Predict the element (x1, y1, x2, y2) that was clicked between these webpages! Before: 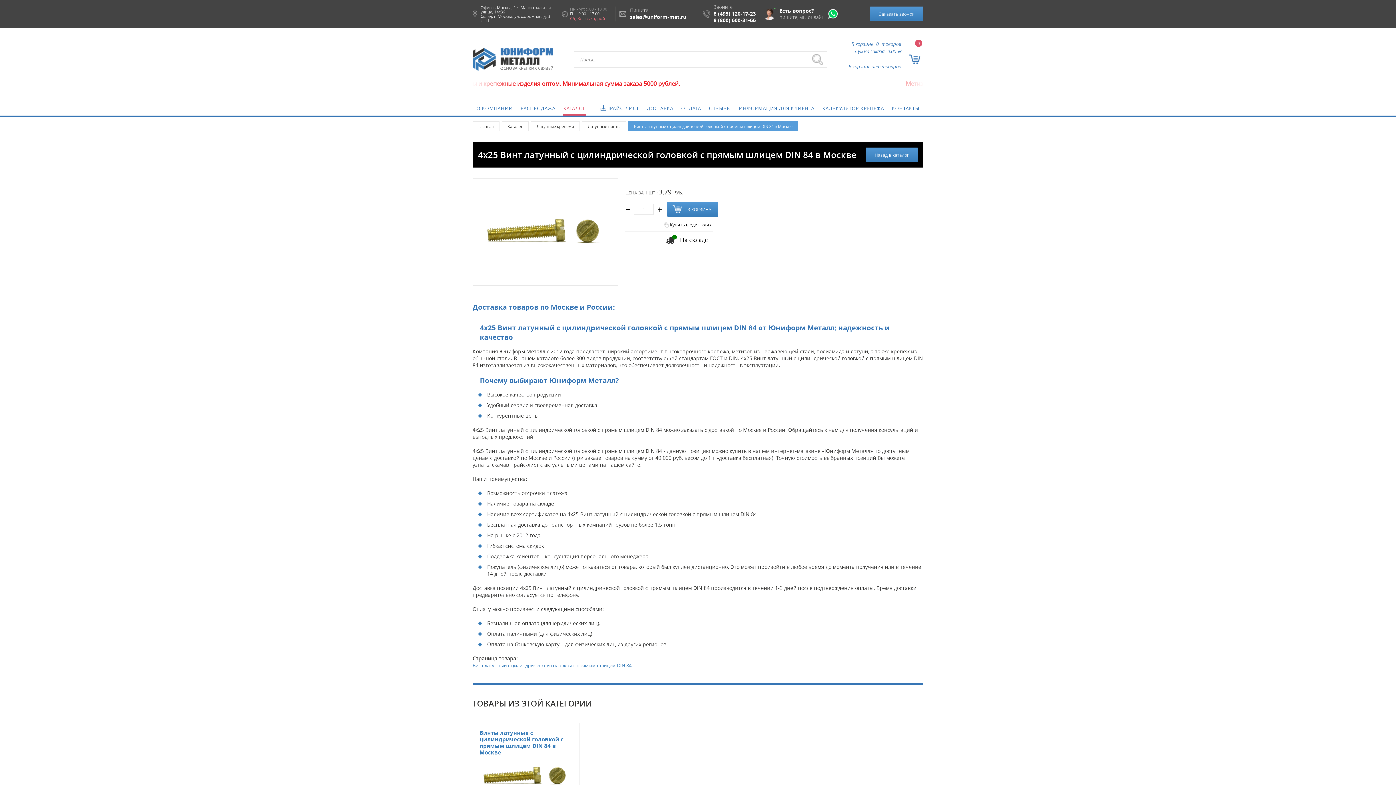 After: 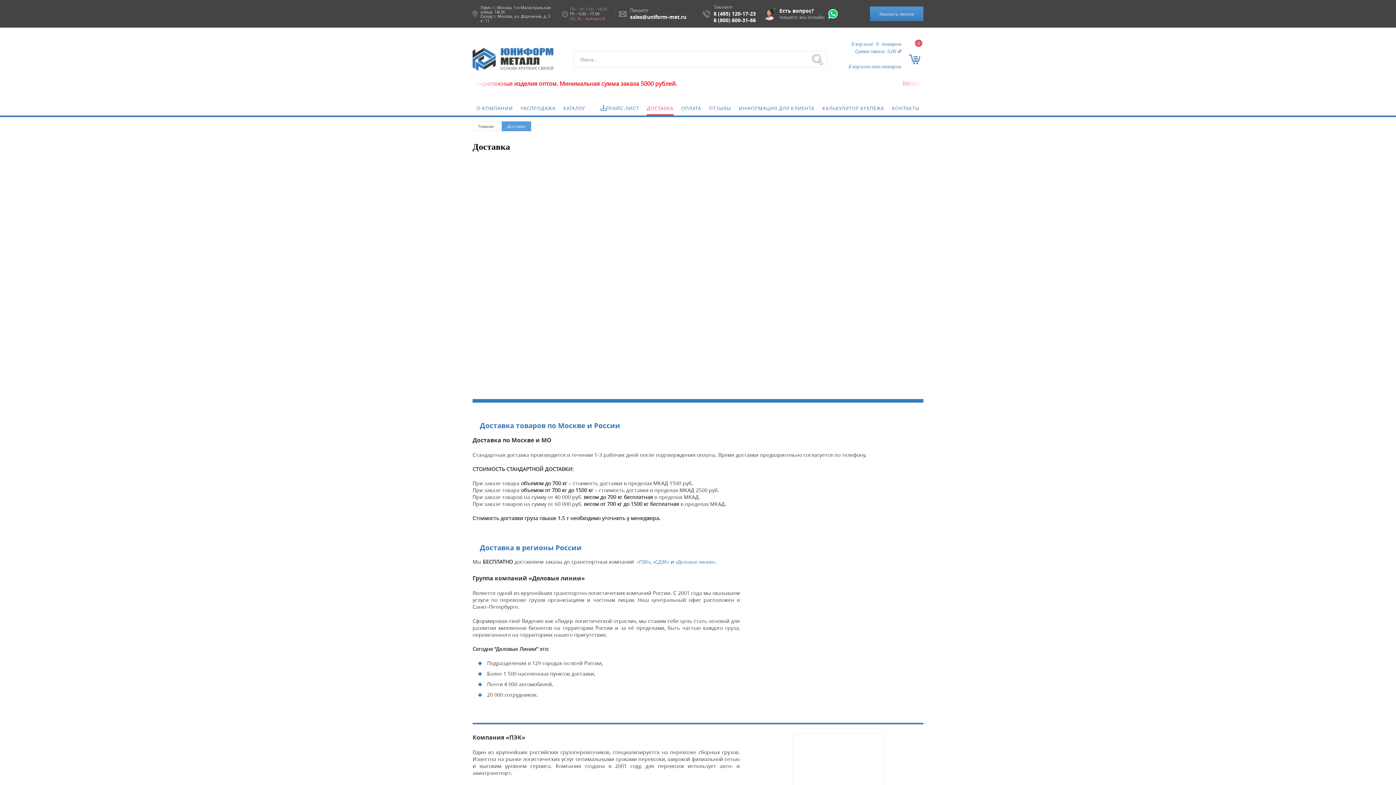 Action: label: ДОСТАВКА bbox: (646, 104, 673, 115)